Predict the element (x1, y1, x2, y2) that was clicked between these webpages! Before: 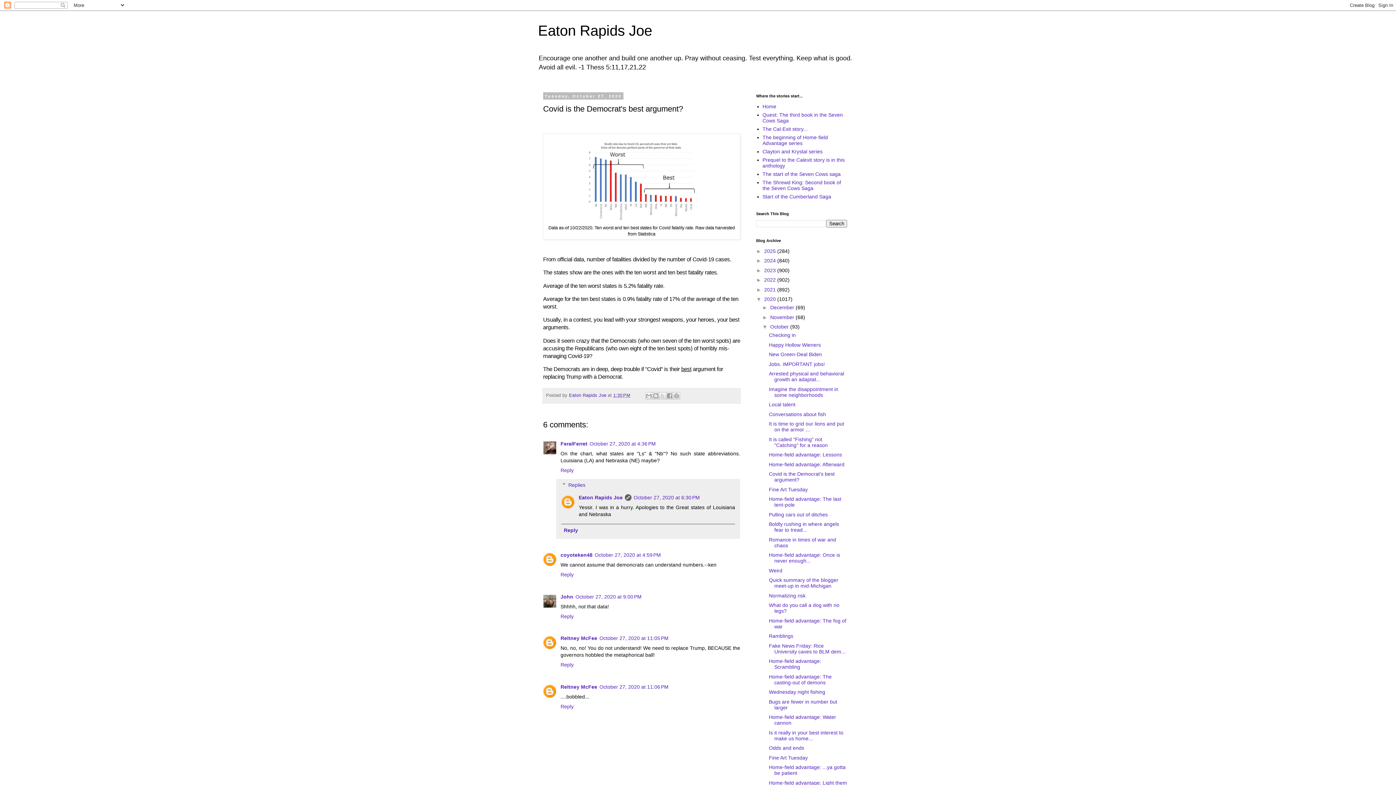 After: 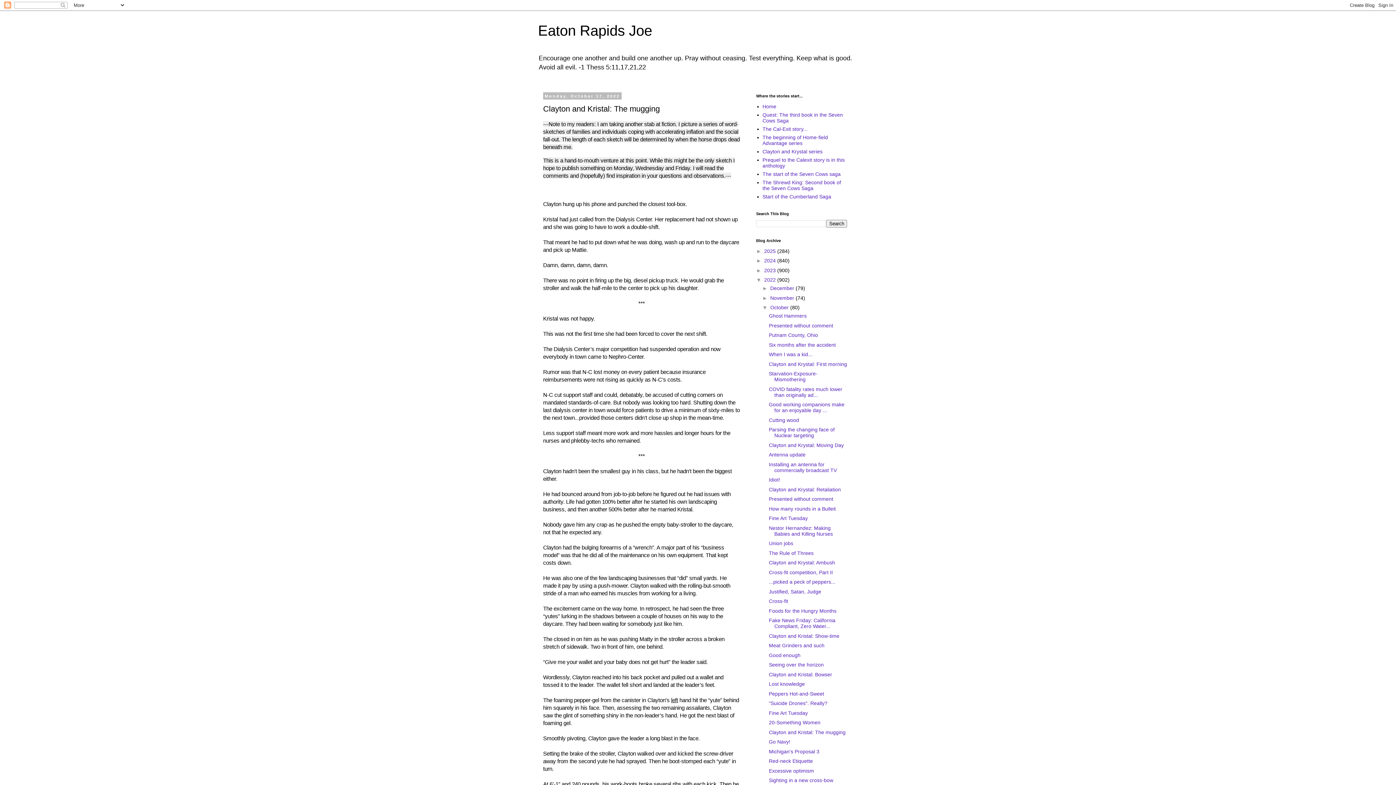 Action: label: Clayton and Krystal series bbox: (762, 148, 822, 154)